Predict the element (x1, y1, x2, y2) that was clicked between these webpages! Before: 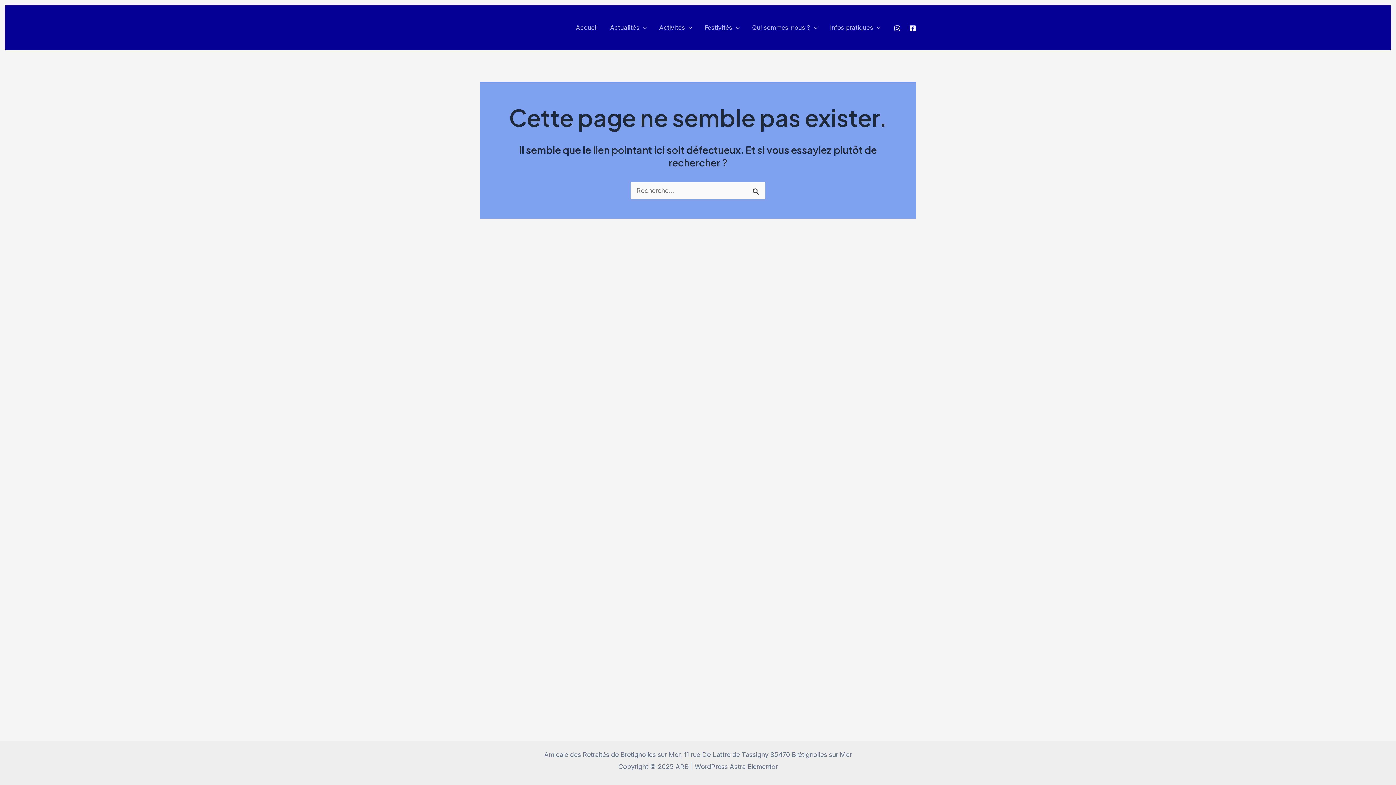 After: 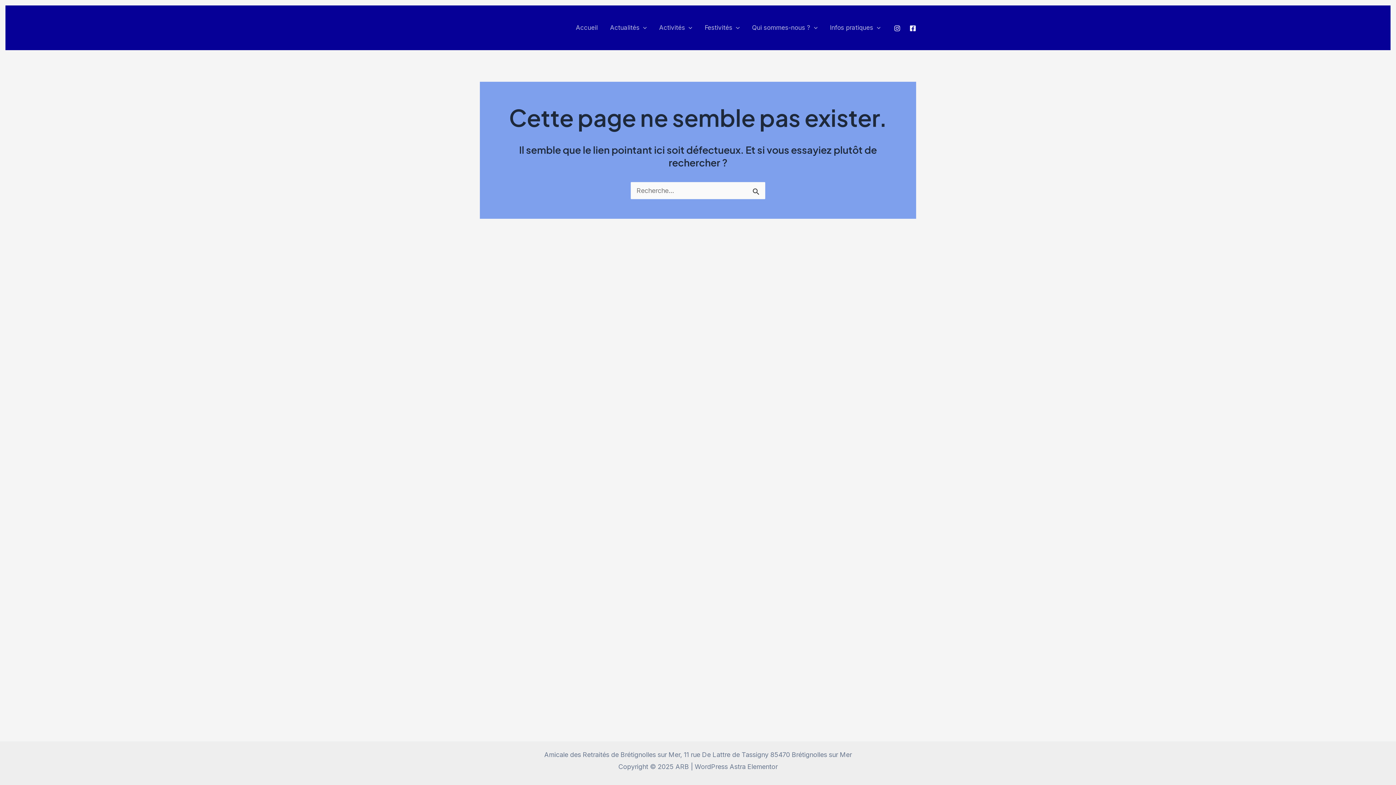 Action: label: Instagram bbox: (894, 25, 900, 31)